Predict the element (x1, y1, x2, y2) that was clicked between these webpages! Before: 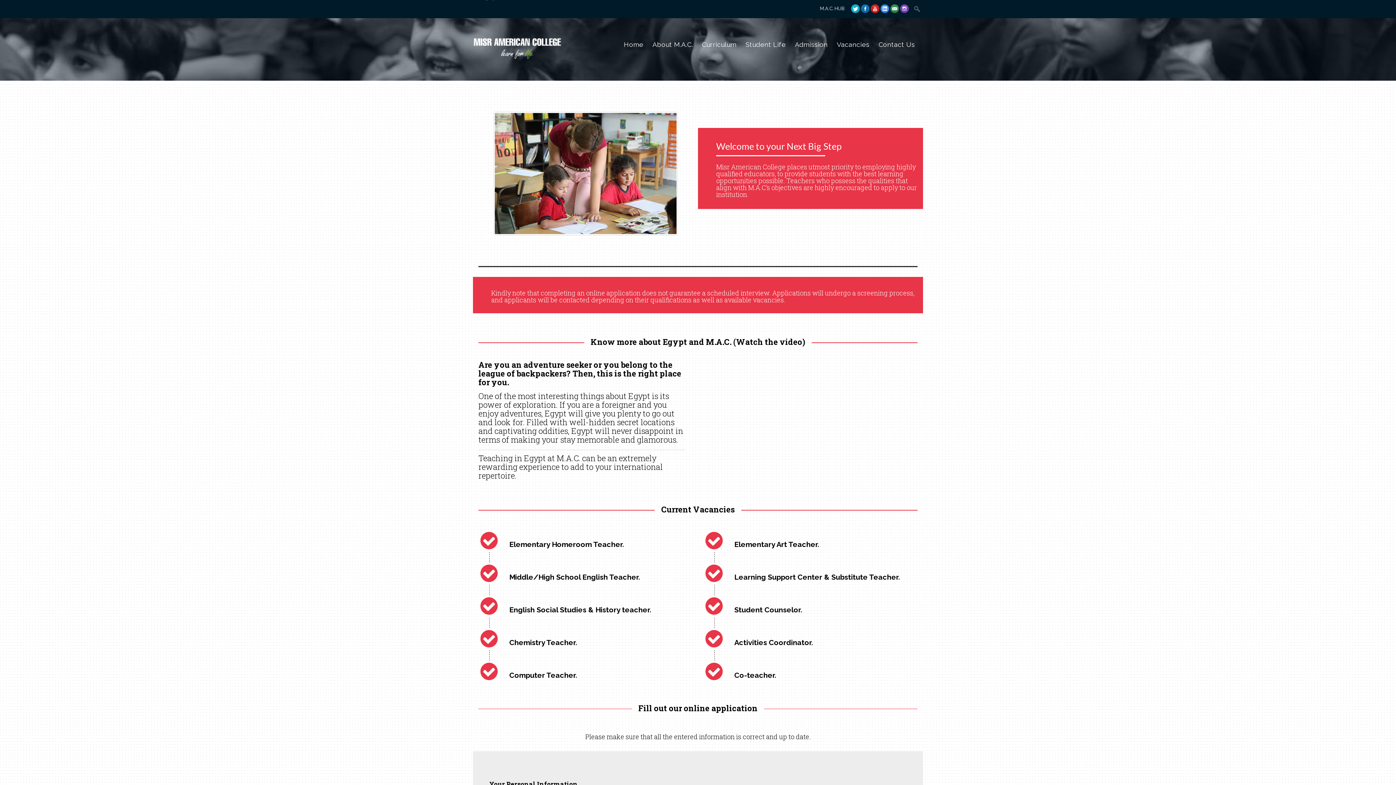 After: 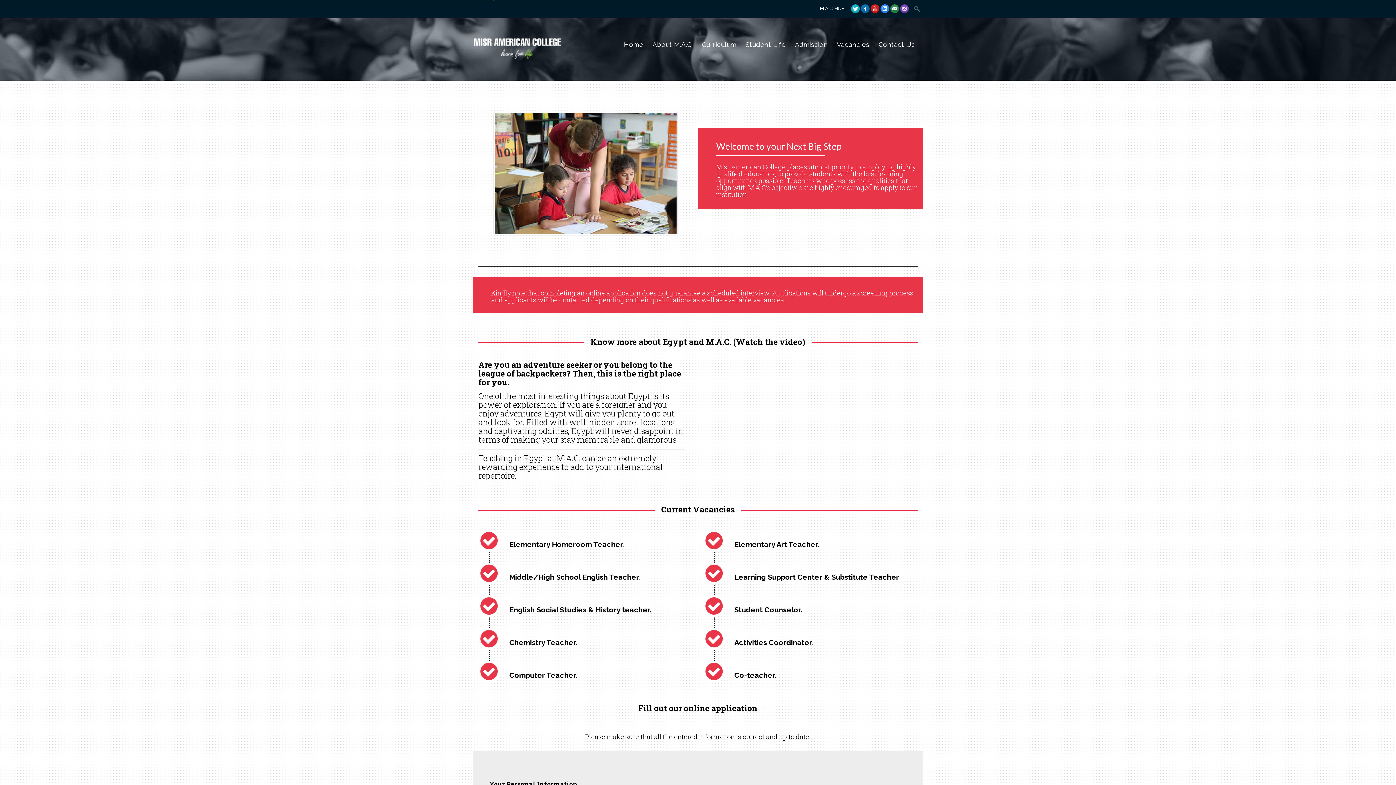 Action: bbox: (860, 5, 869, 11)